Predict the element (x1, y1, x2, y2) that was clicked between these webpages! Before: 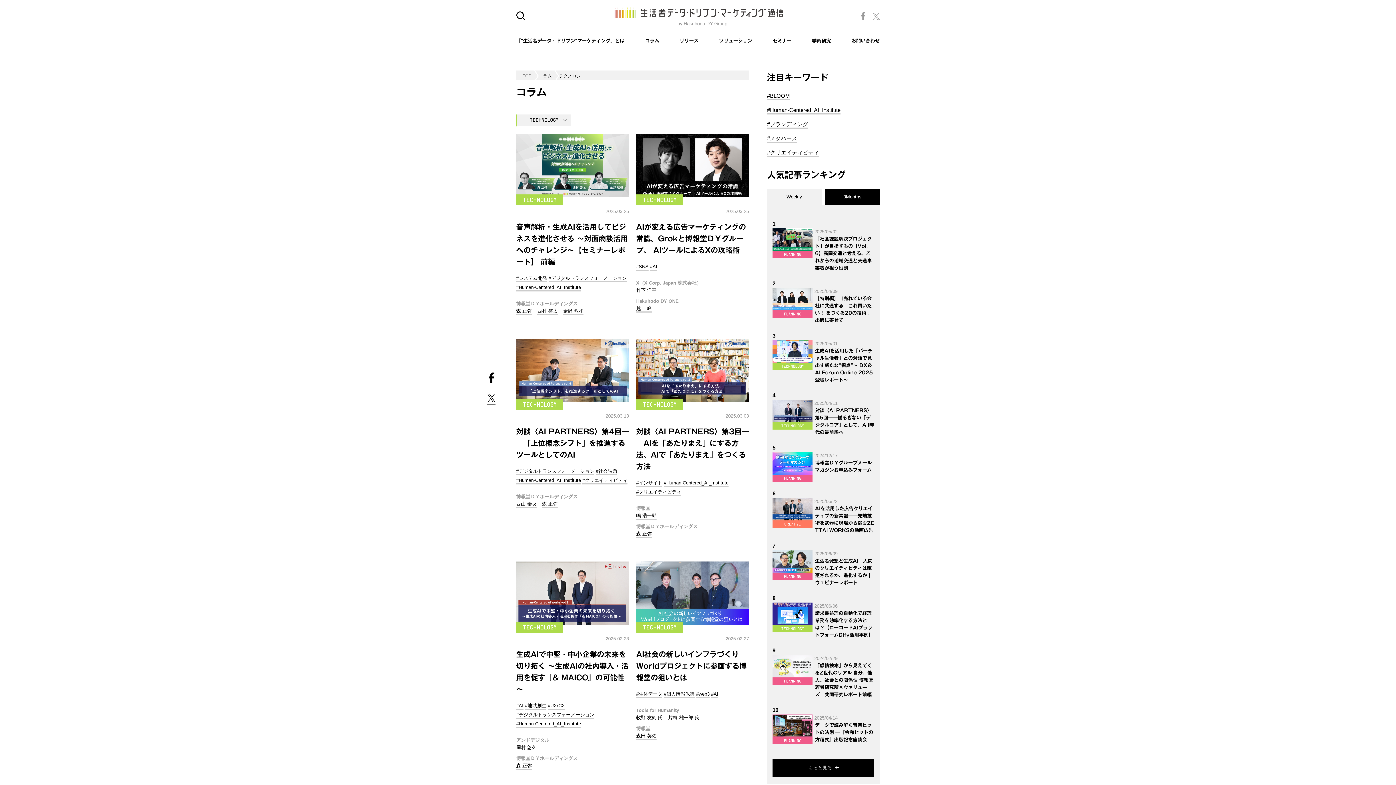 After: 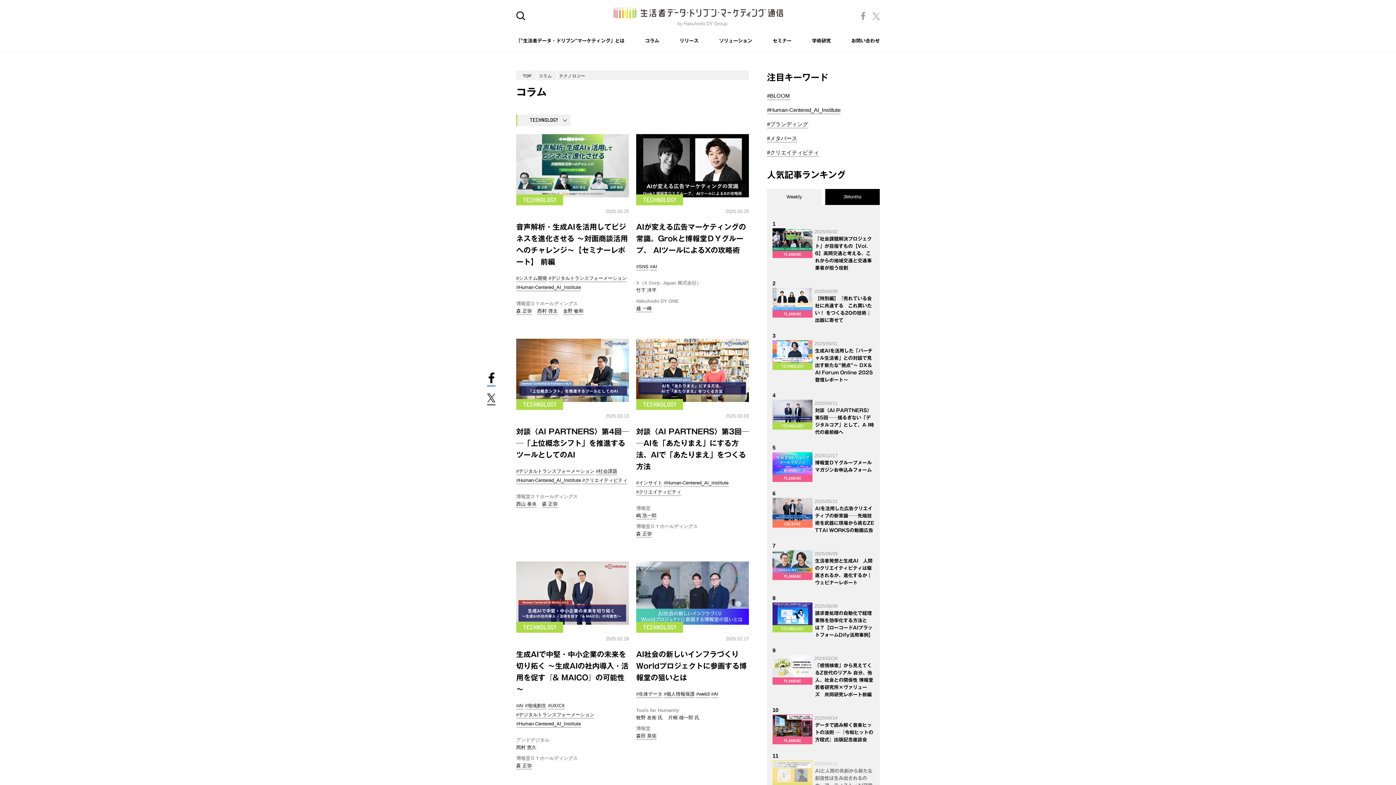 Action: label: もっと見る bbox: (772, 759, 874, 777)